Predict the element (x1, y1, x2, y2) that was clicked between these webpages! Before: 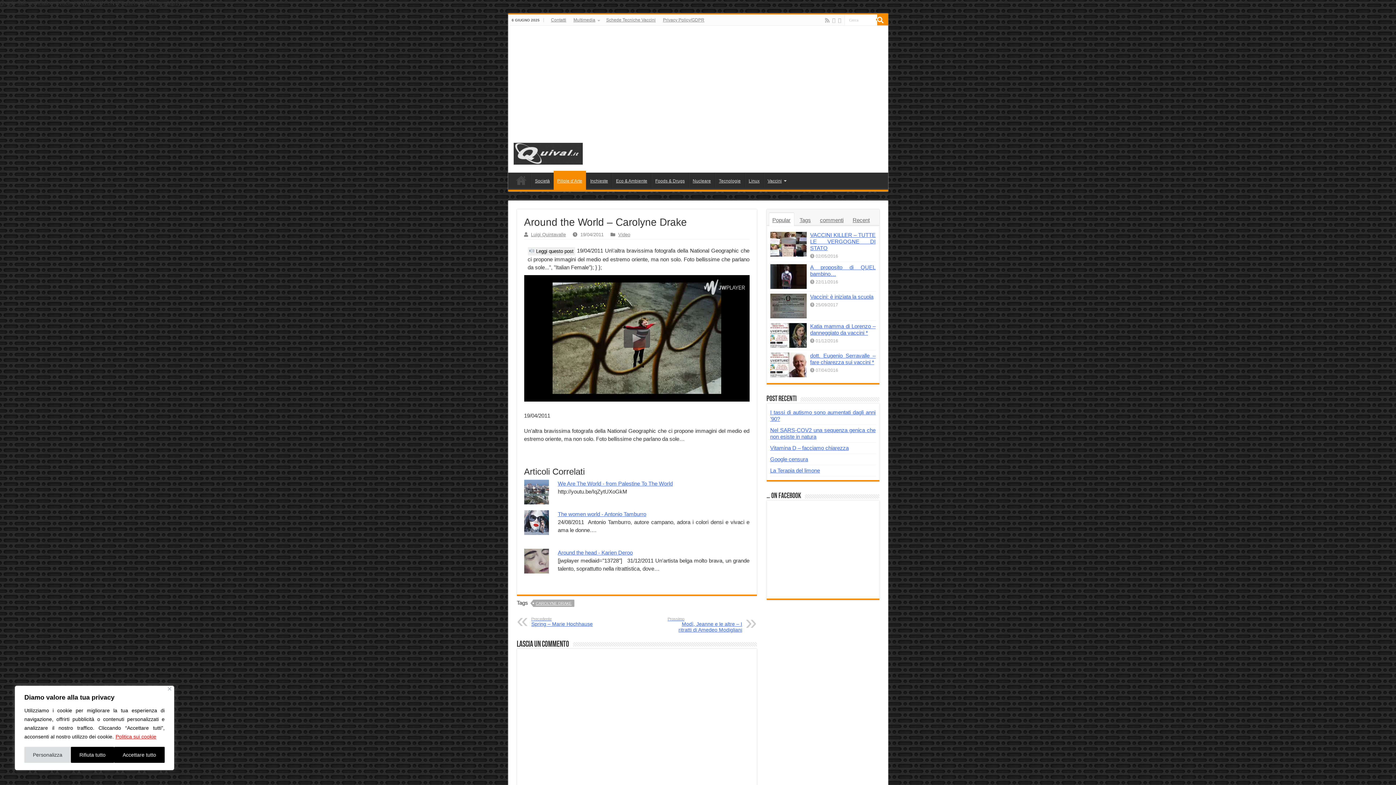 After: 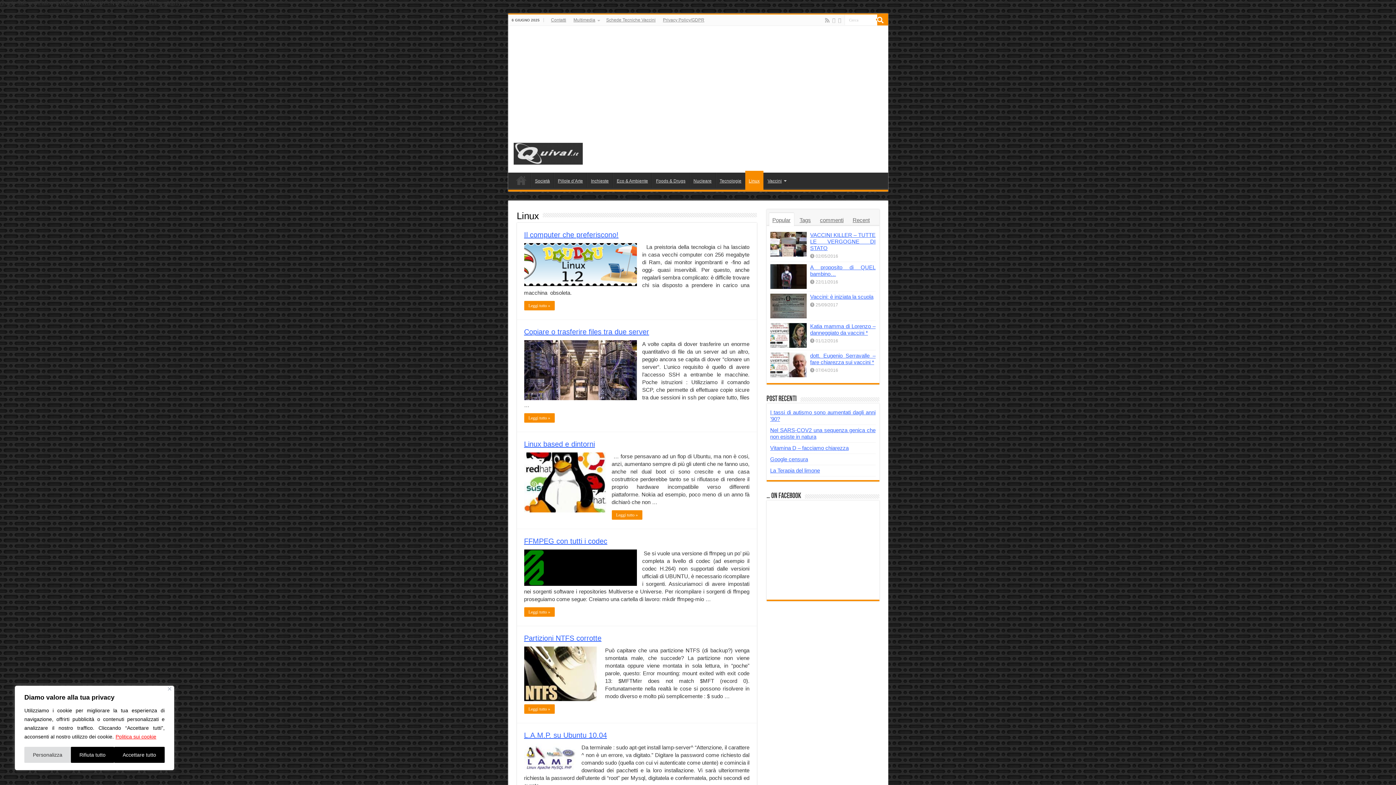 Action: bbox: (744, 172, 763, 188) label: Linux